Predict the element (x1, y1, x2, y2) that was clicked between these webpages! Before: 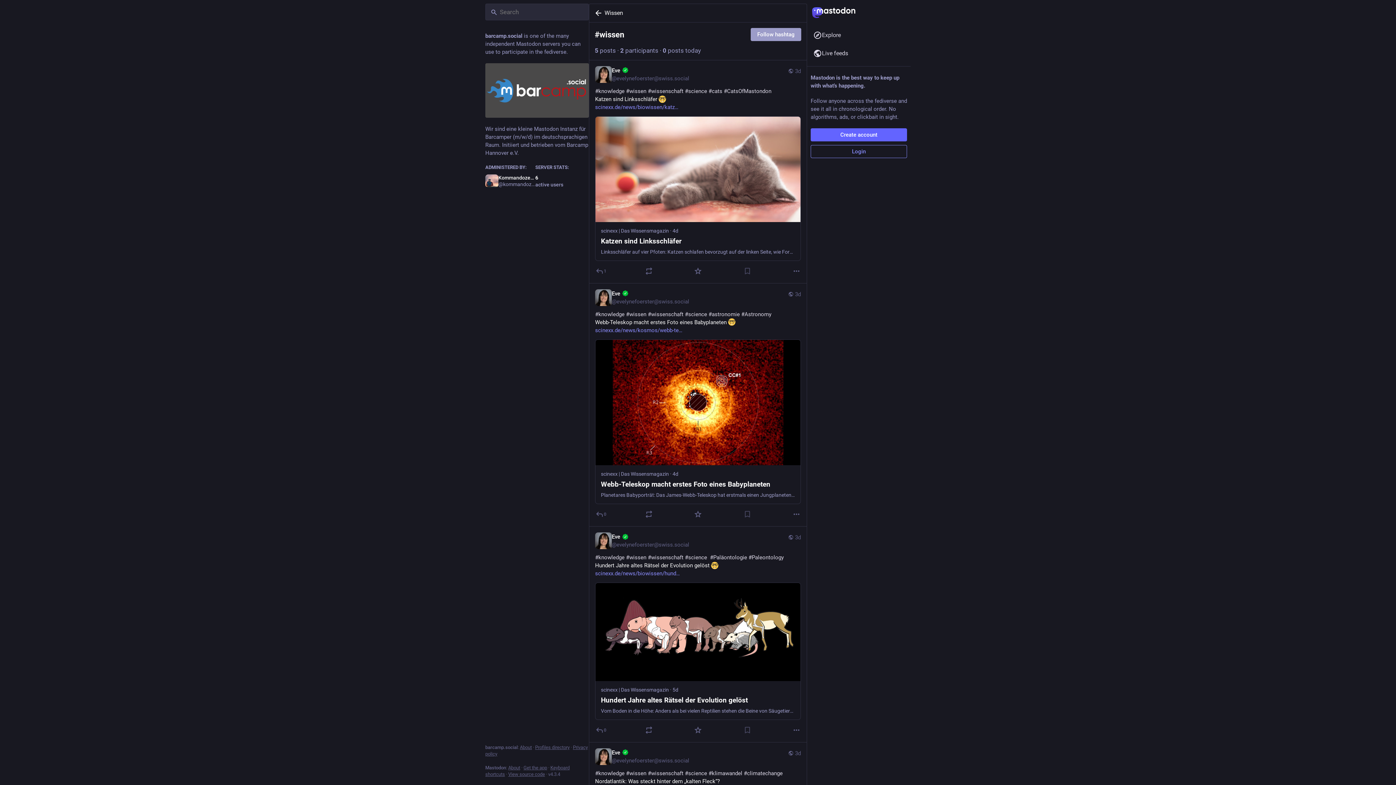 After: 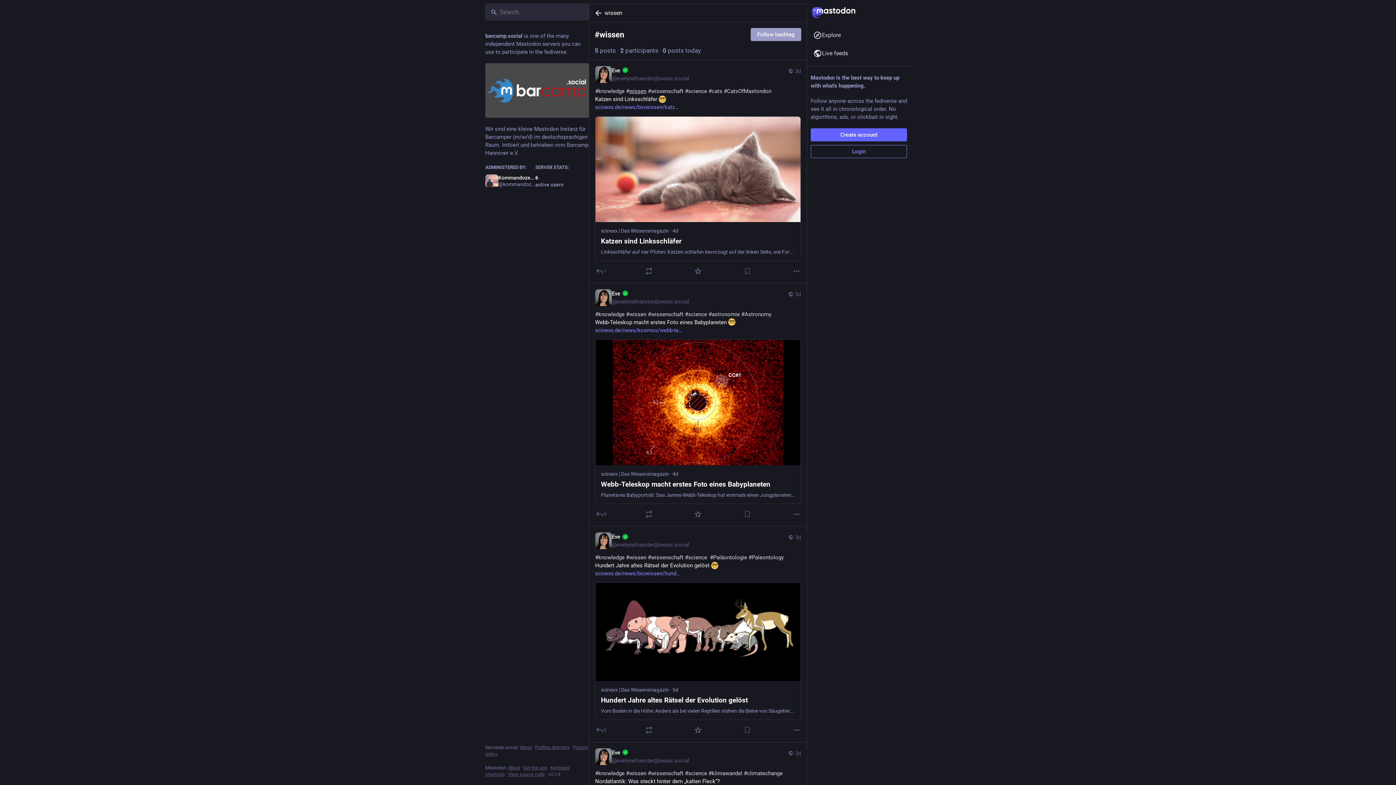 Action: label: #wissen bbox: (626, 88, 646, 94)